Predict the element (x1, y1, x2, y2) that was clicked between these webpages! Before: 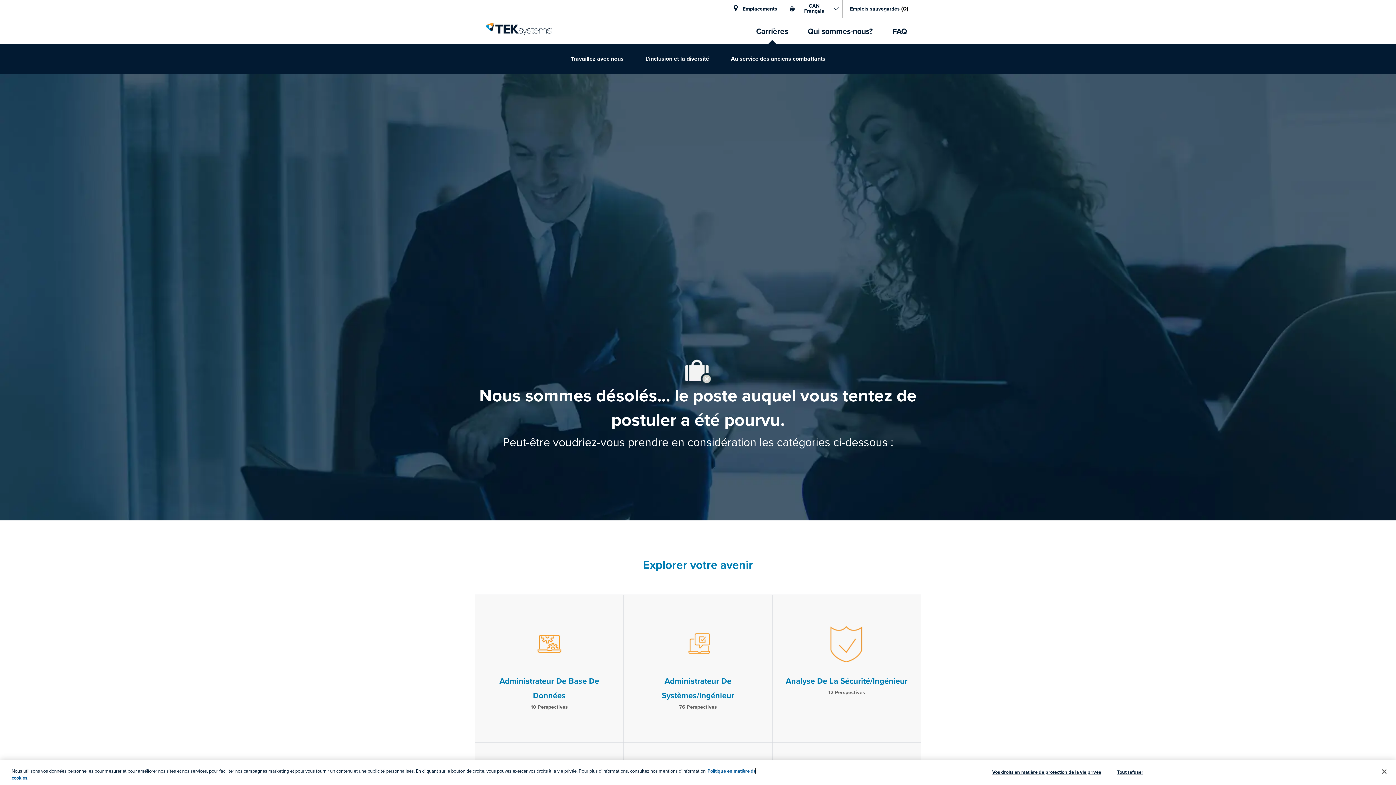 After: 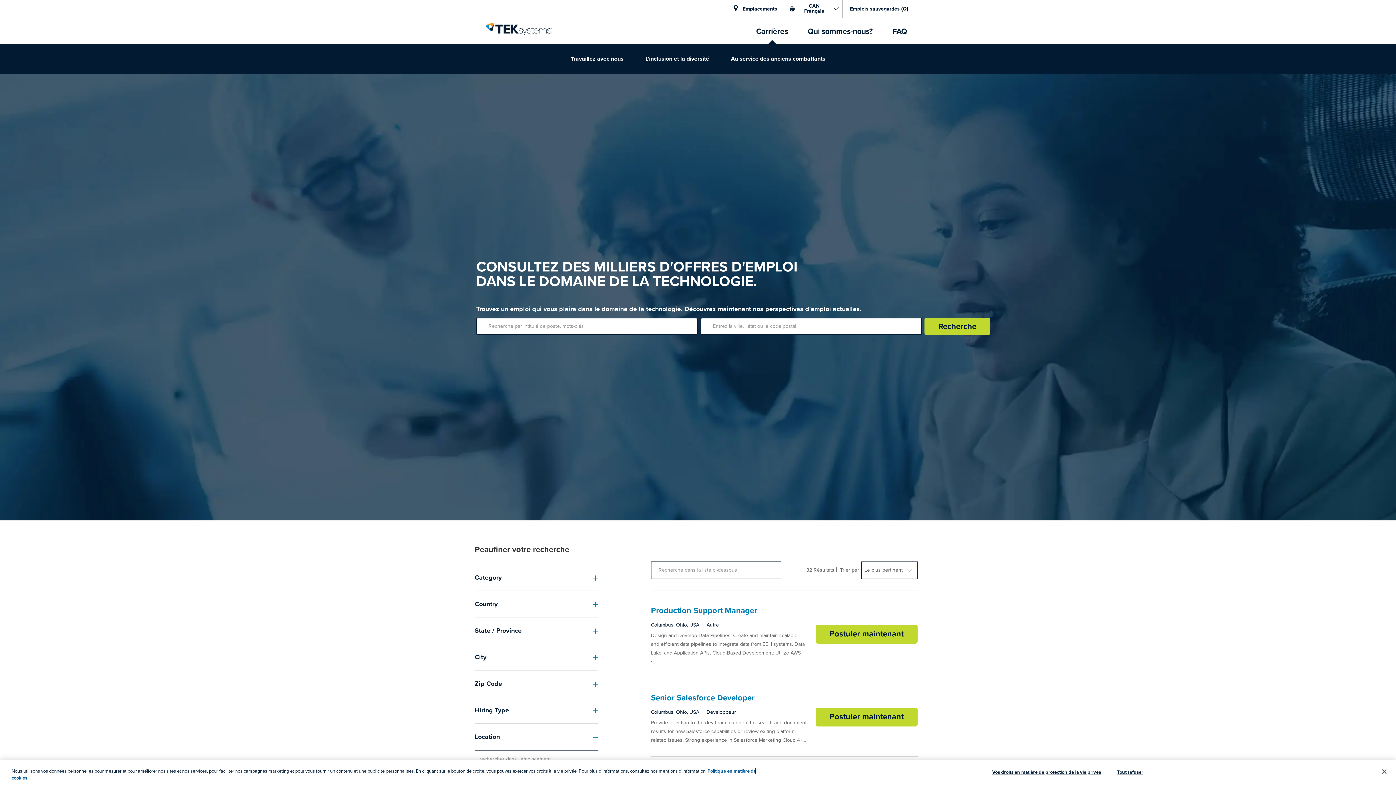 Action: bbox: (747, 18, 797, 43) label: Carrières